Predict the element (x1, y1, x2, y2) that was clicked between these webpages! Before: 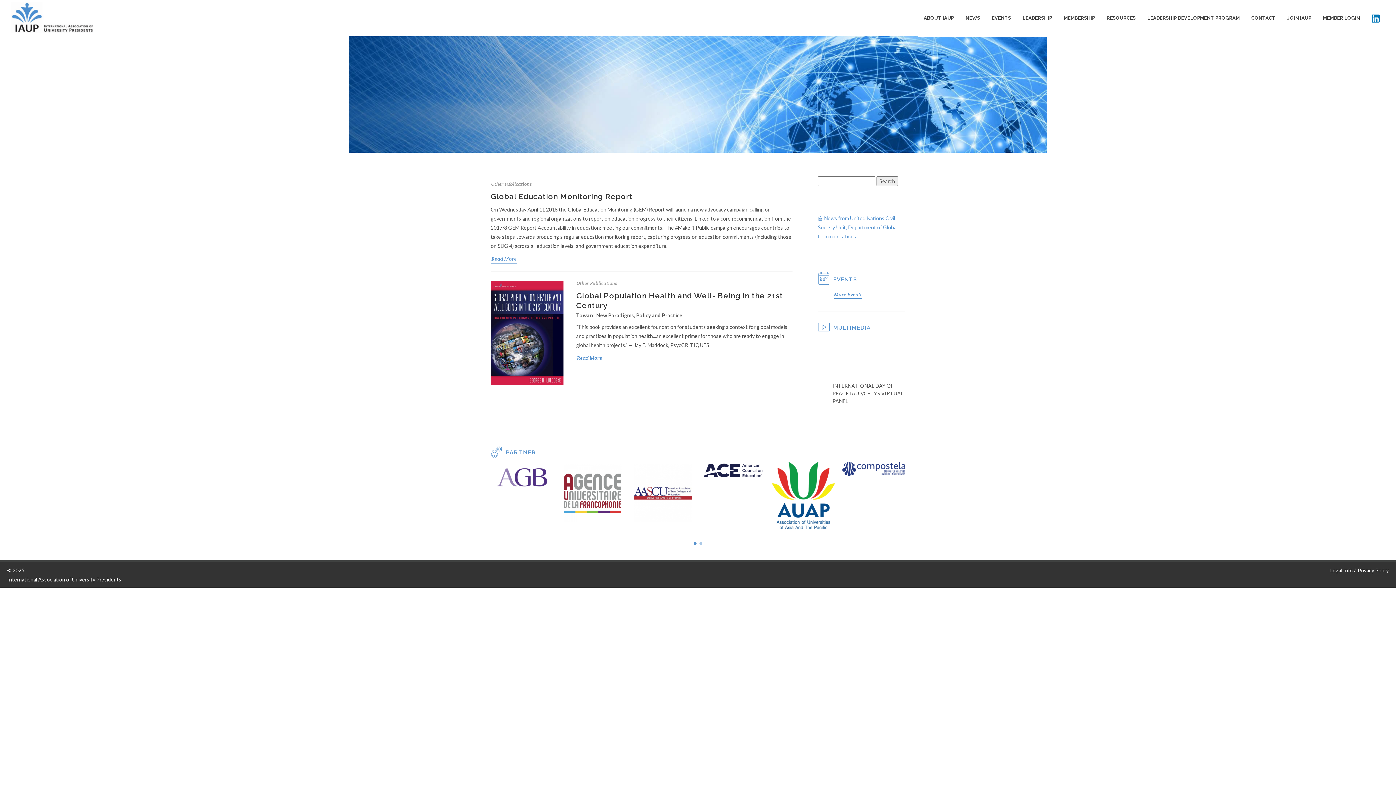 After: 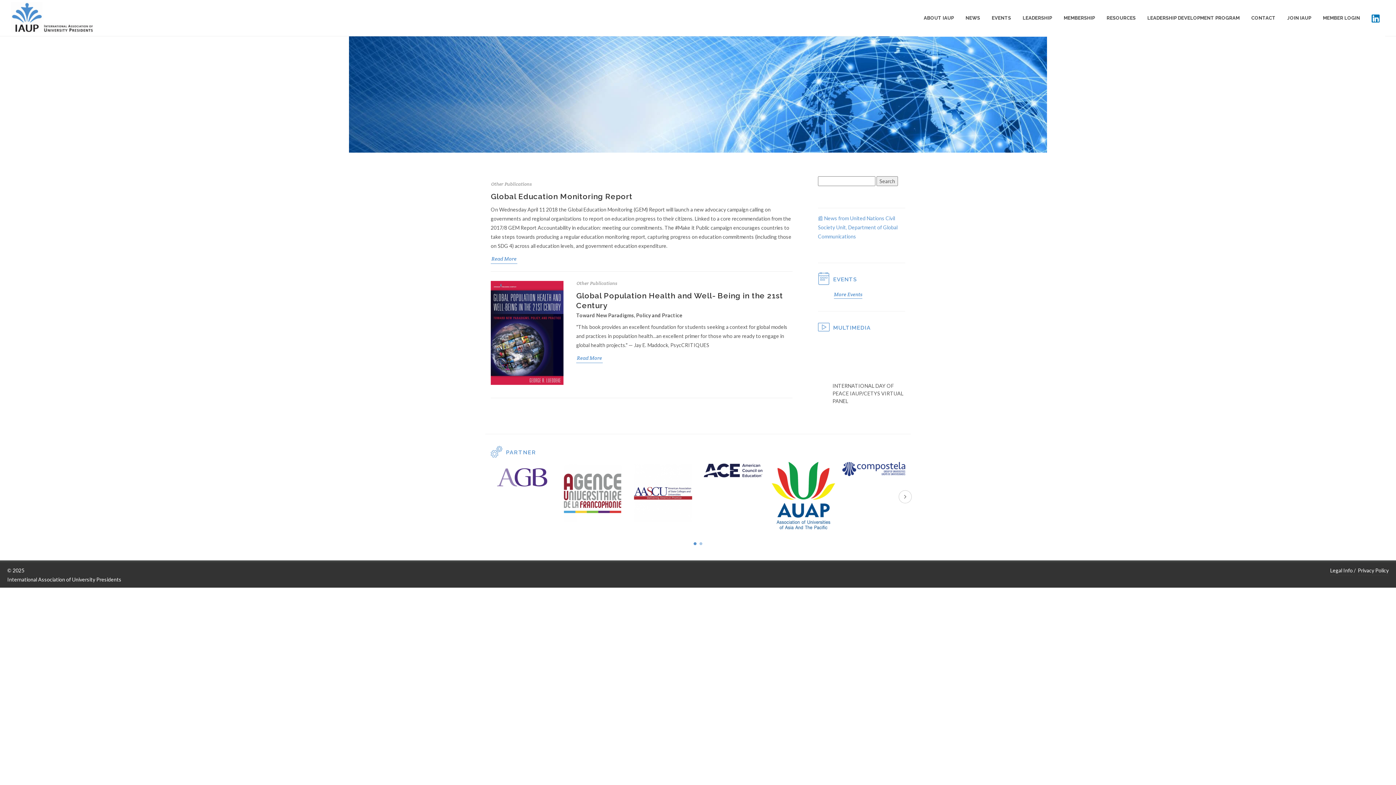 Action: bbox: (490, 462, 553, 493)